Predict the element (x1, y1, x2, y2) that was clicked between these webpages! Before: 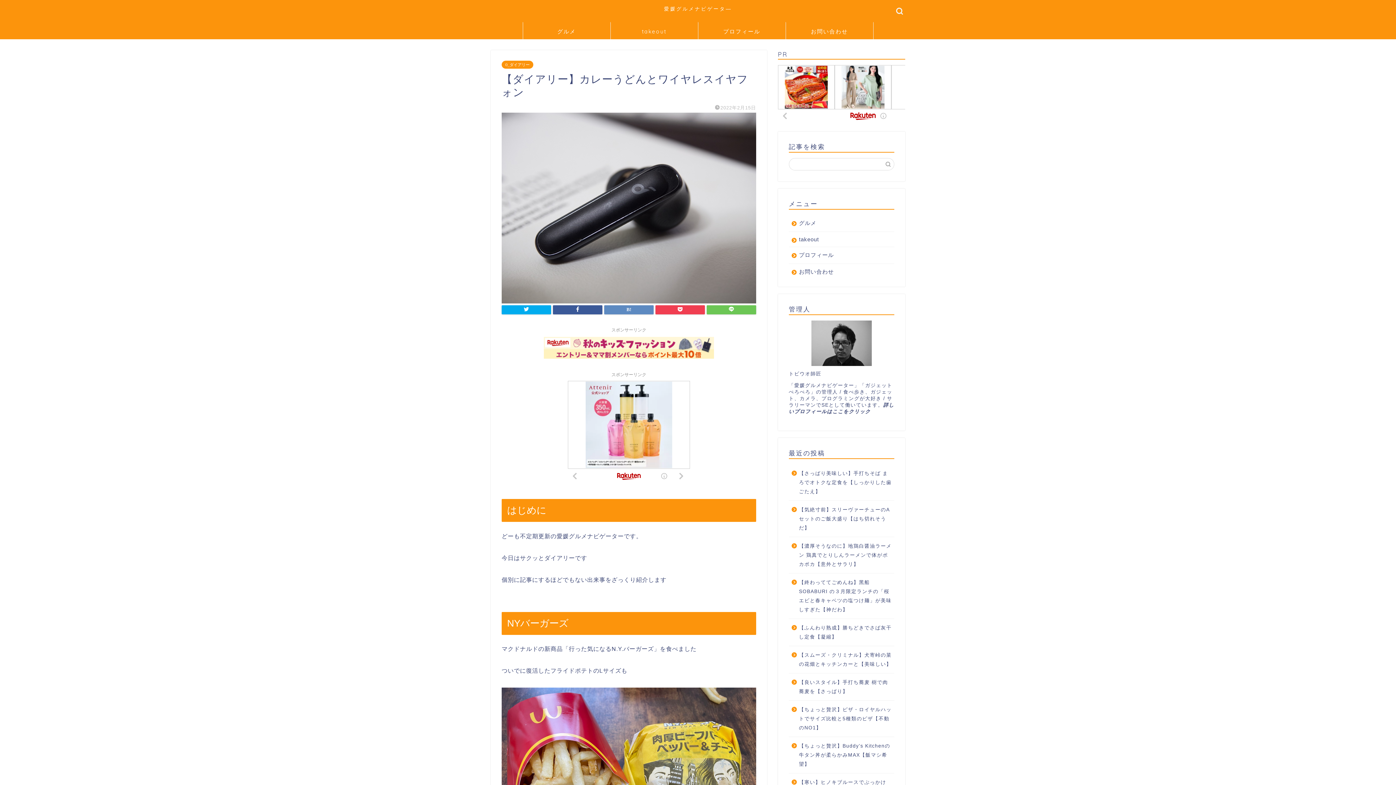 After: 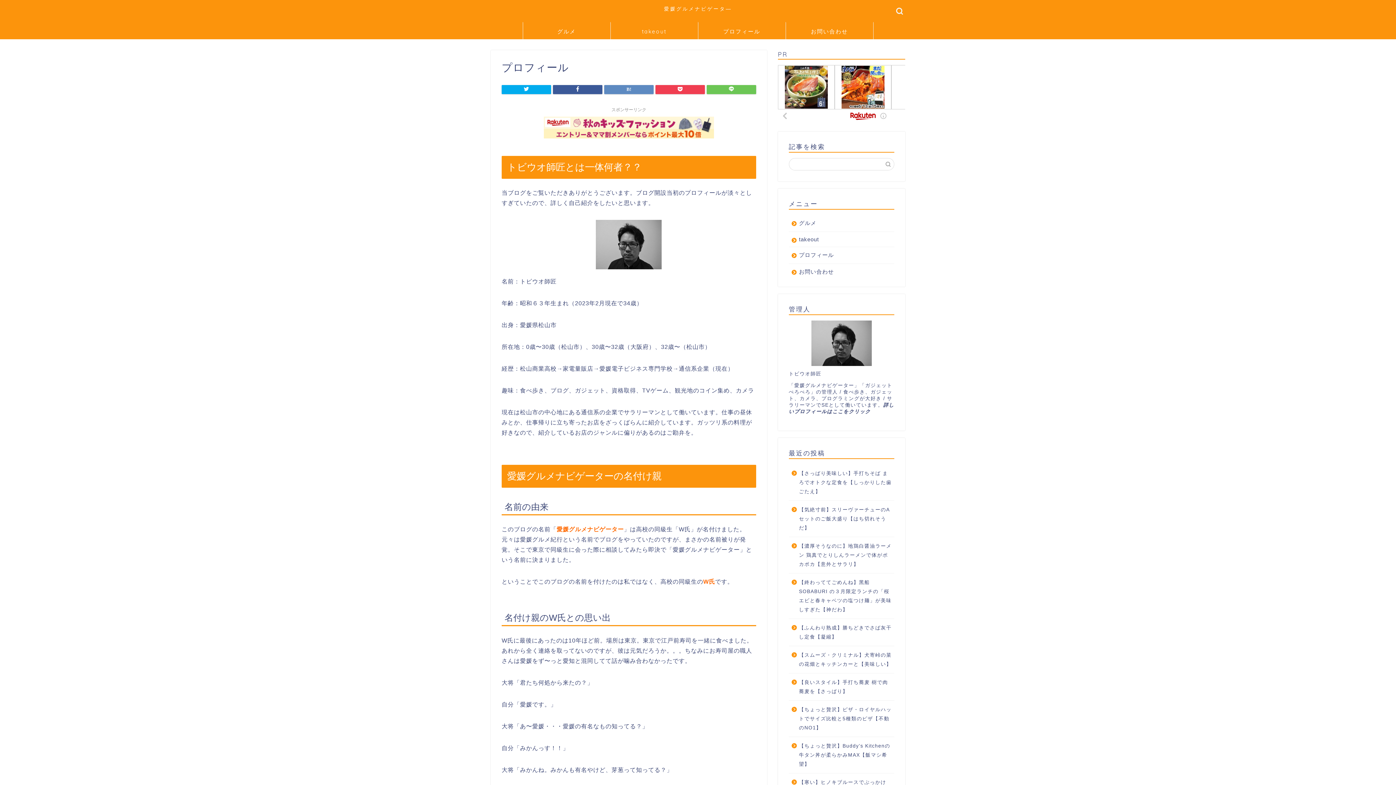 Action: label: プロフィール bbox: (698, 22, 785, 39)